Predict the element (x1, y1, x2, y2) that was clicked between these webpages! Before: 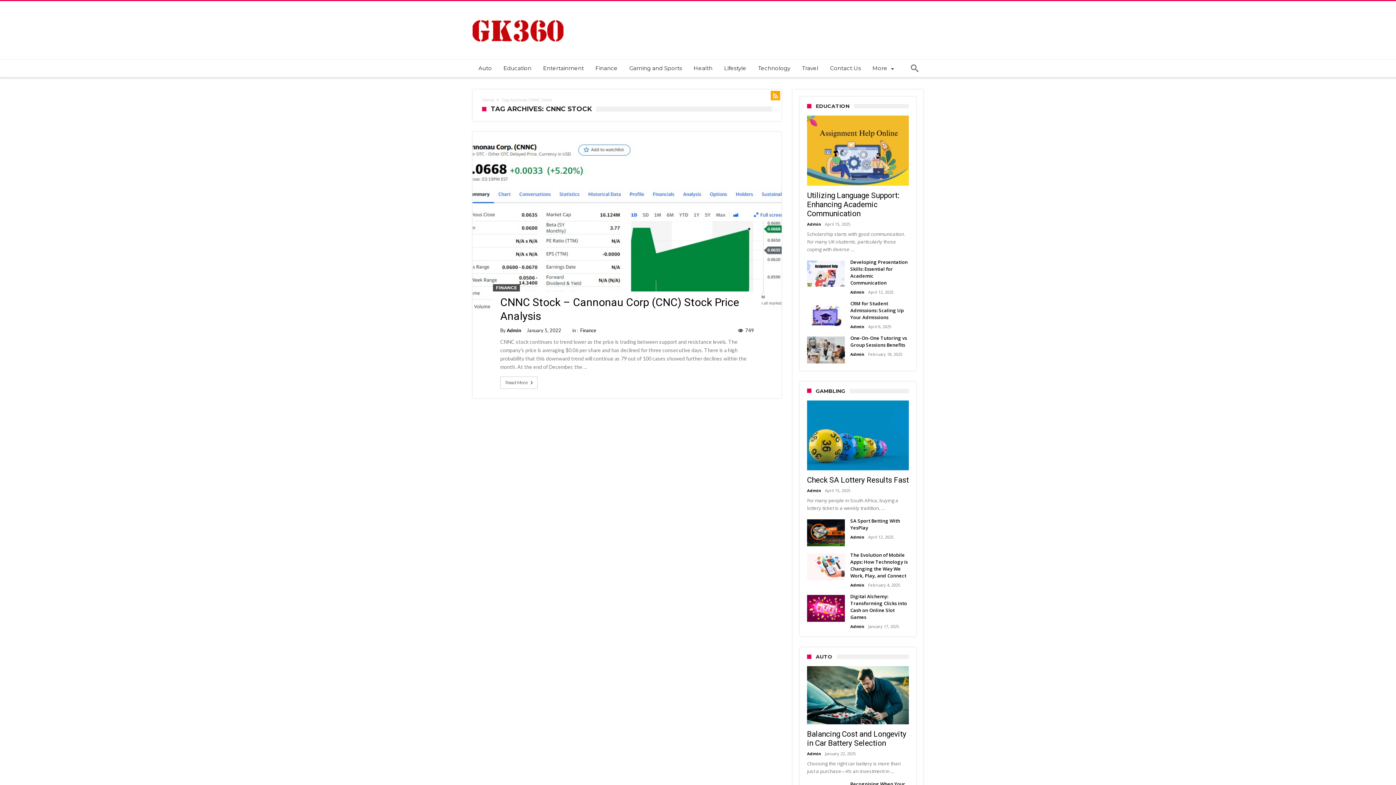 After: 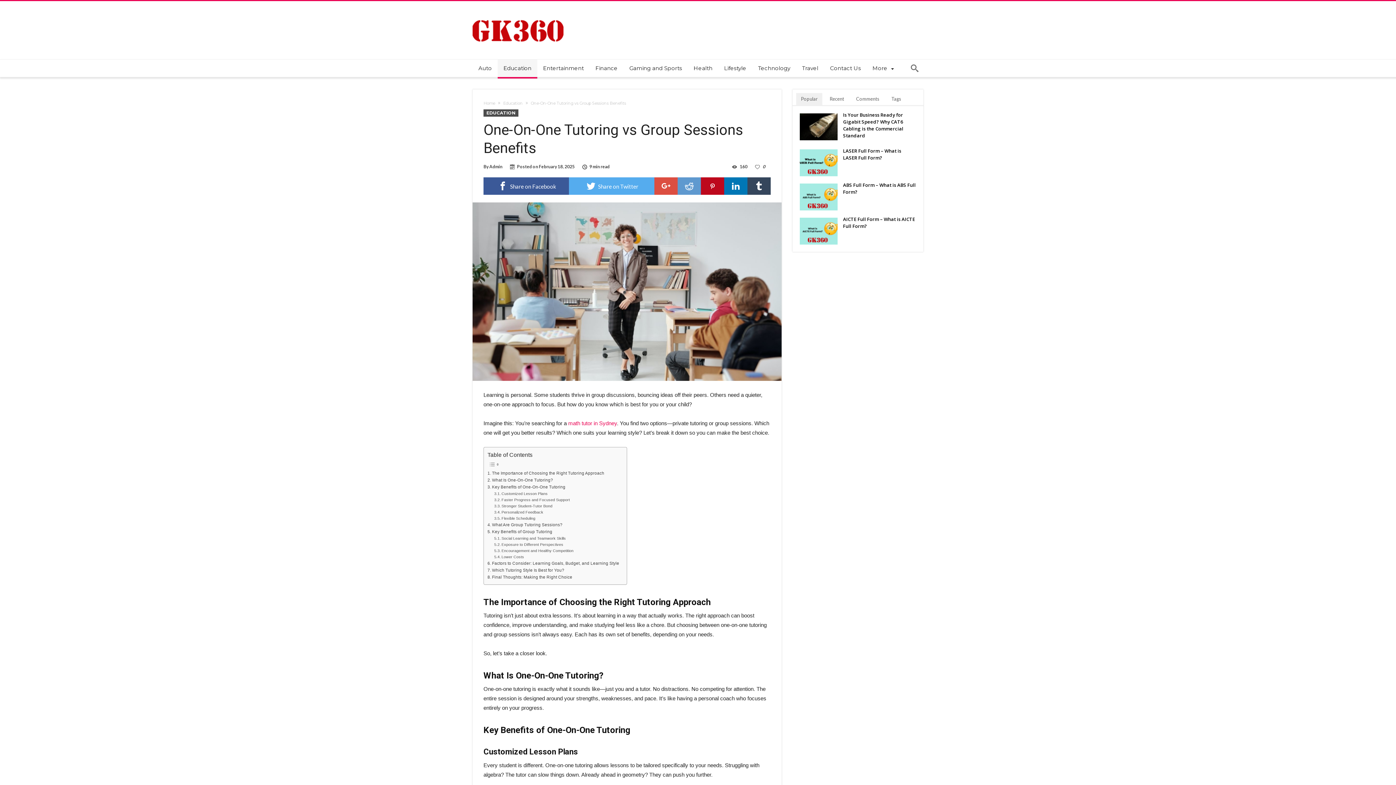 Action: bbox: (807, 333, 845, 339)